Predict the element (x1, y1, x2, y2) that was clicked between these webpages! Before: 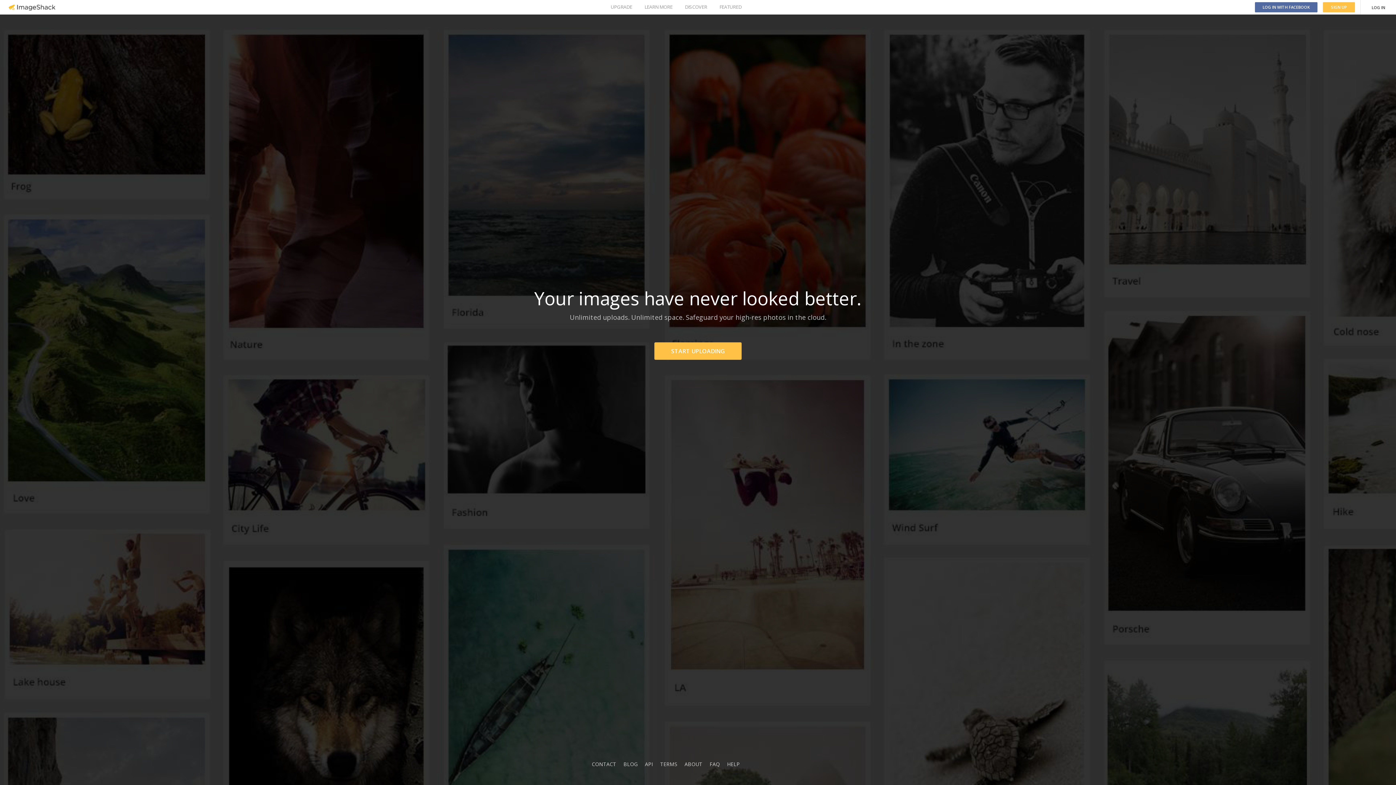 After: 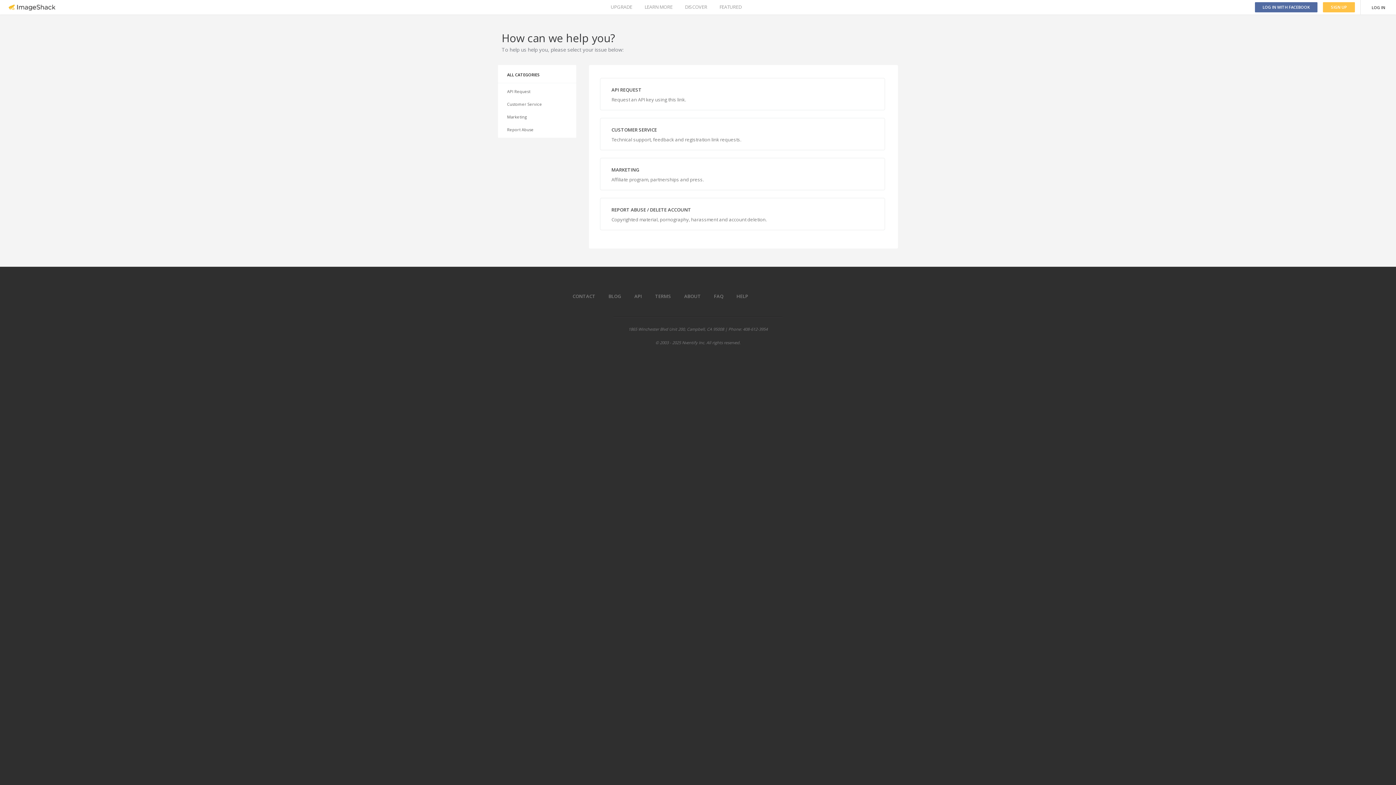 Action: bbox: (592, 761, 616, 768) label: CONTACT